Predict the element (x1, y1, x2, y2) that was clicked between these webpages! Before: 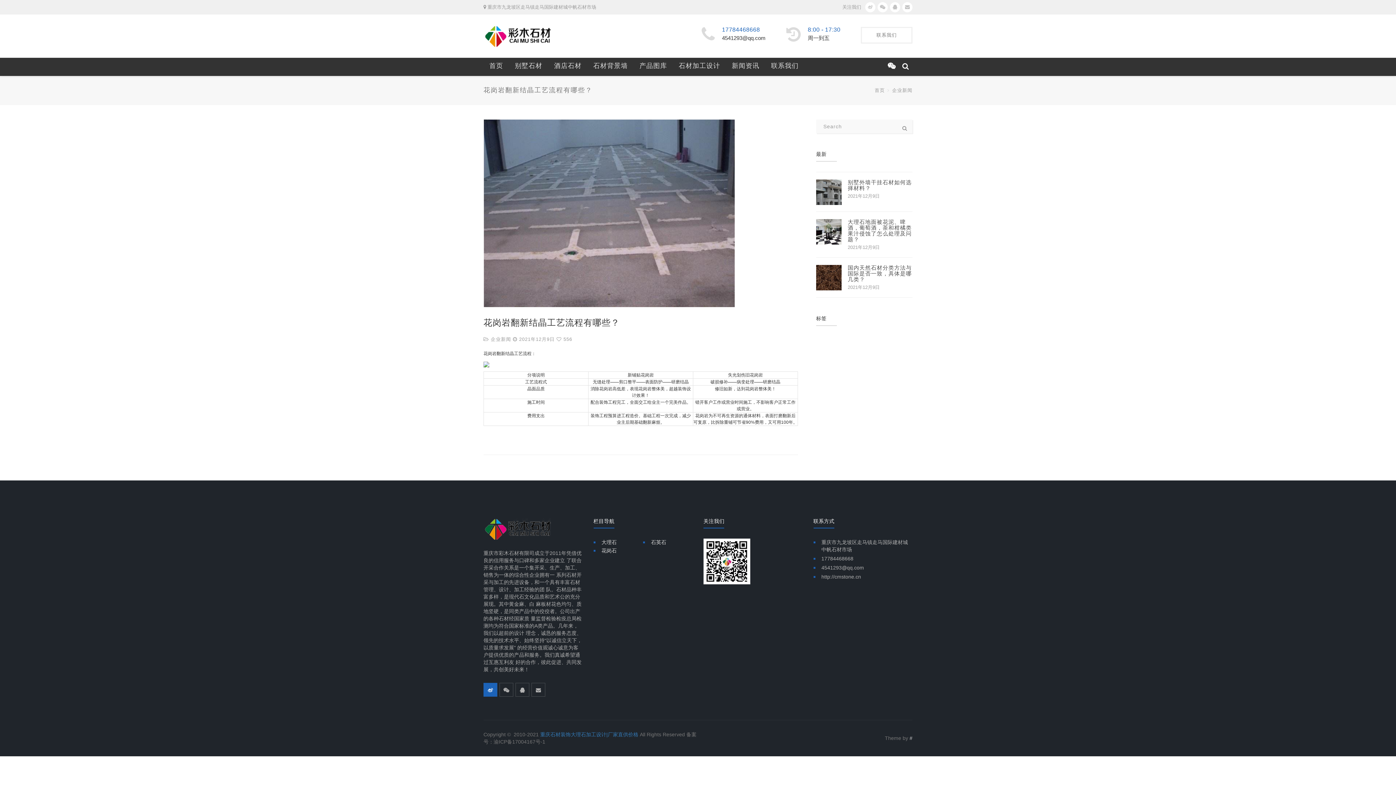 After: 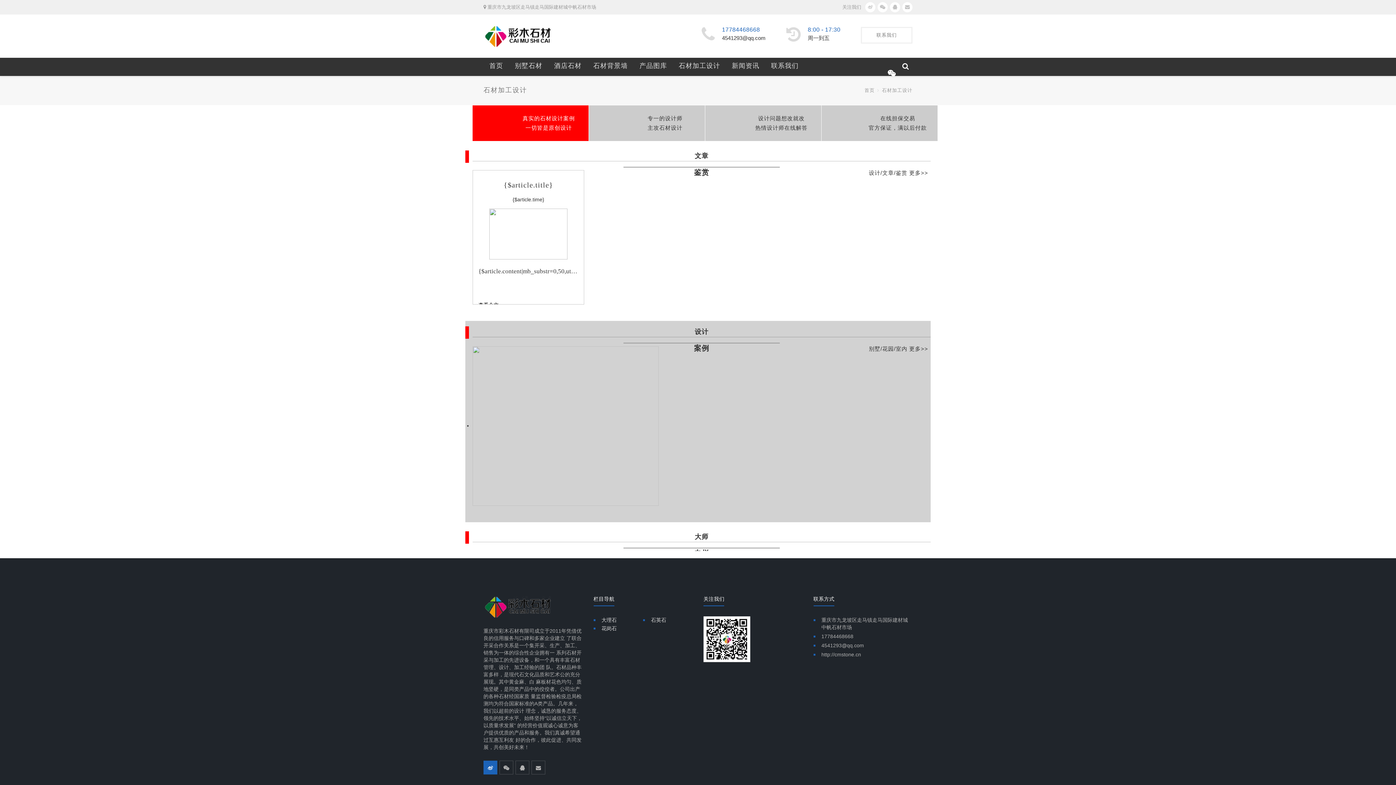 Action: bbox: (678, 61, 720, 70) label: 石材加工设计